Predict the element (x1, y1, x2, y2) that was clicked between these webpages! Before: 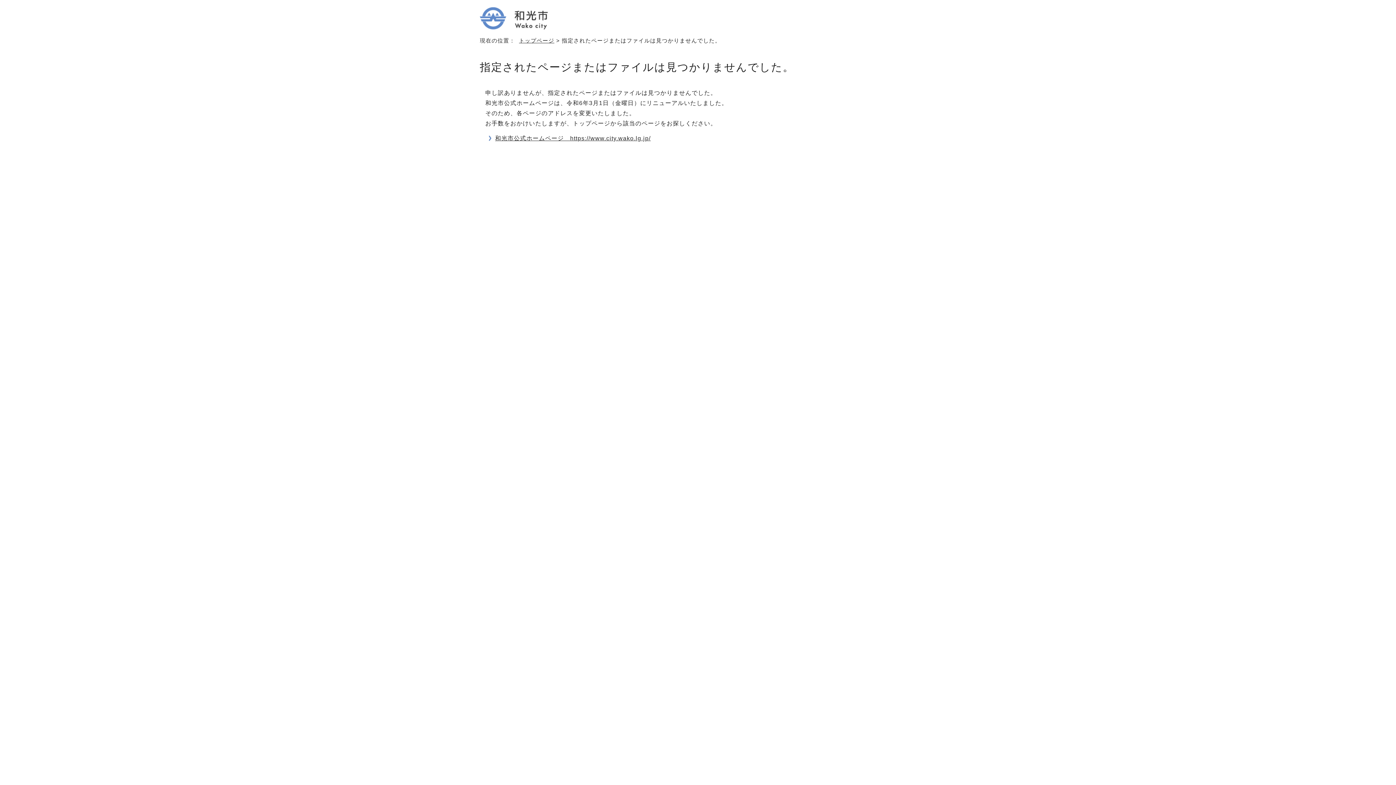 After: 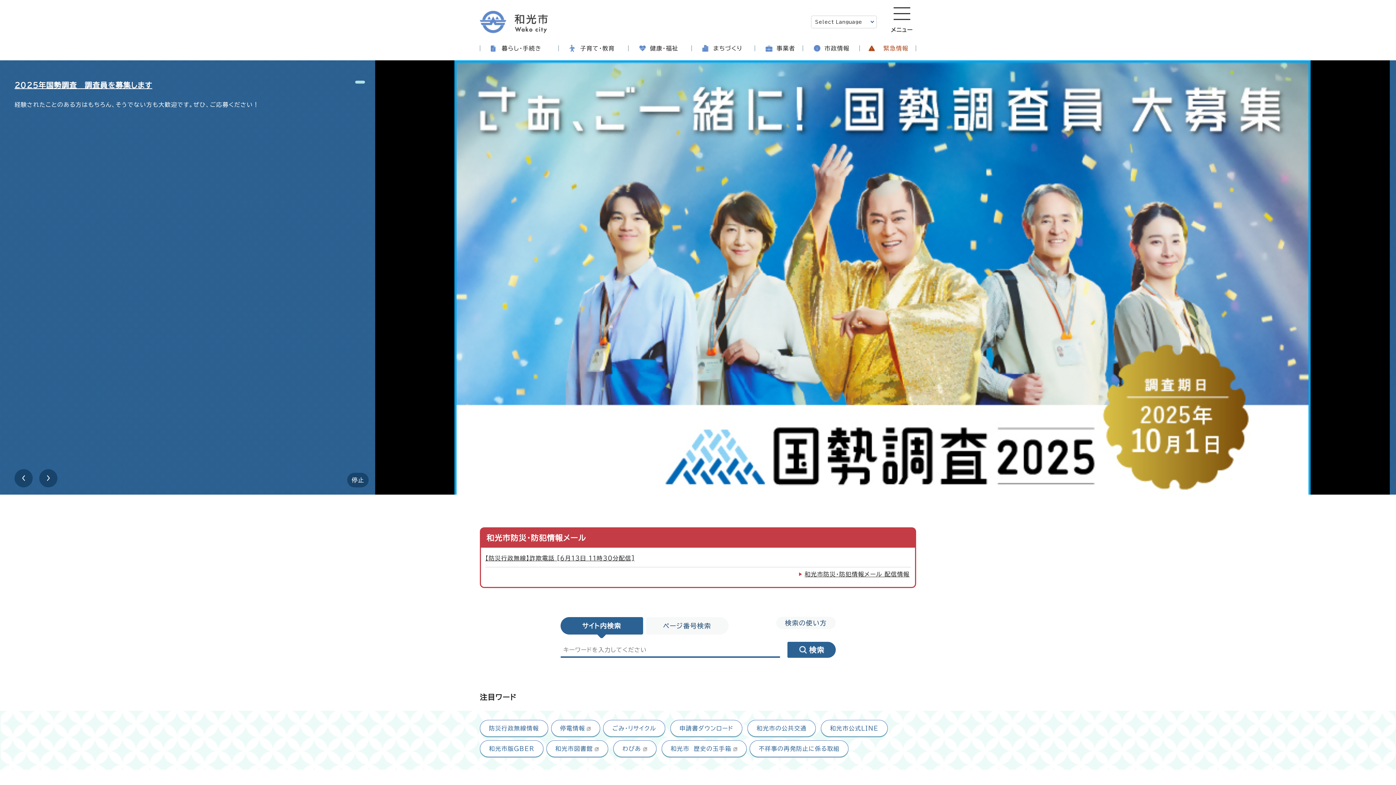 Action: bbox: (519, 37, 554, 43) label: トップページ